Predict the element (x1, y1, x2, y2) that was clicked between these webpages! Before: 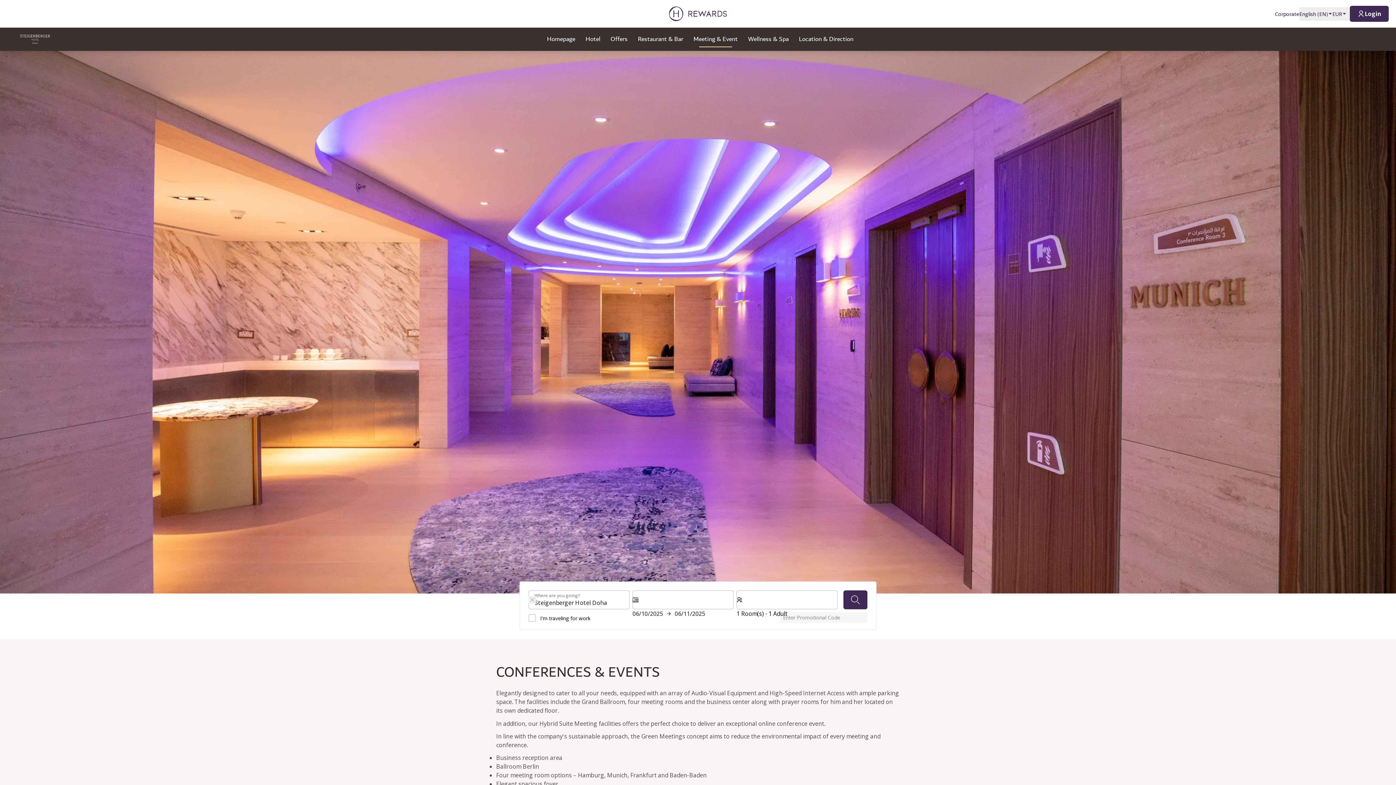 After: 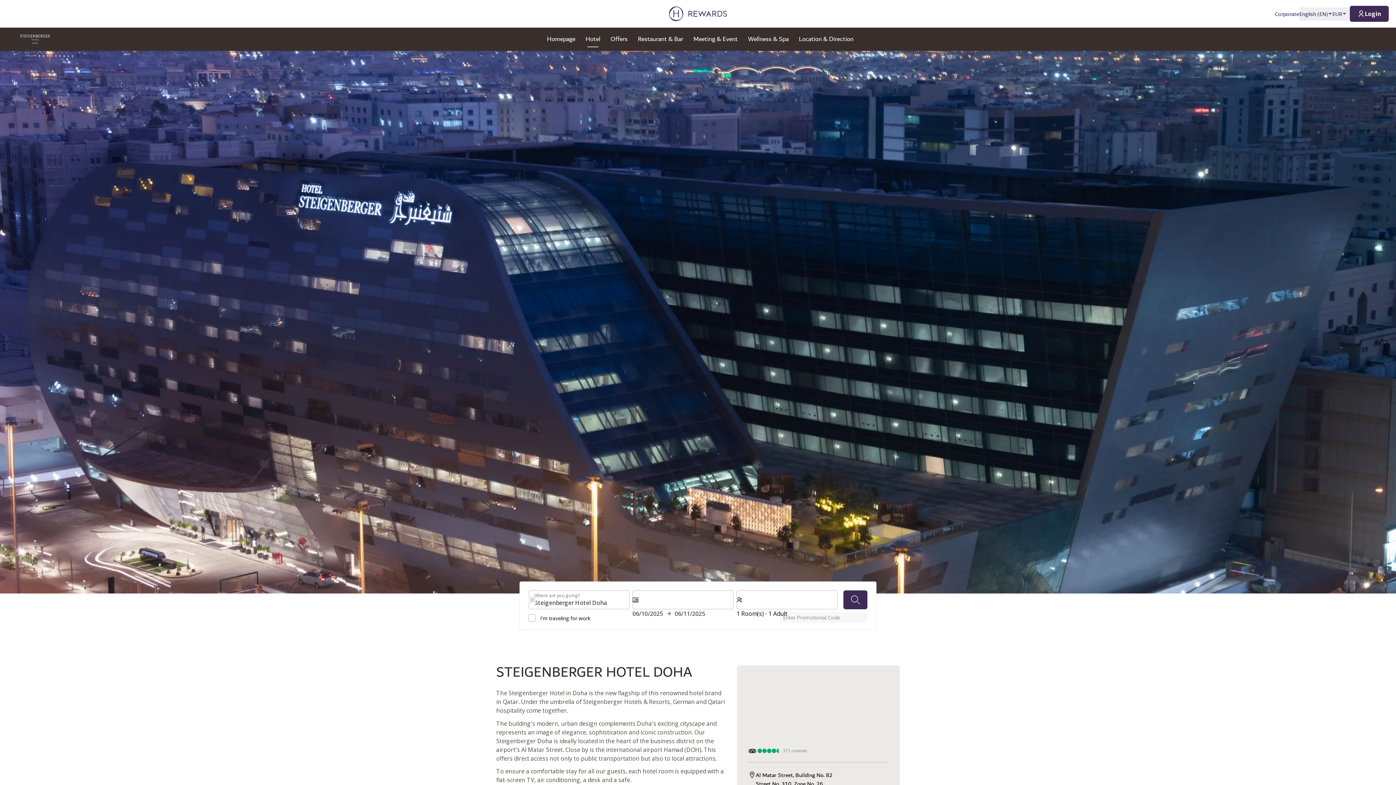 Action: label: Hotel bbox: (585, 31, 600, 47)